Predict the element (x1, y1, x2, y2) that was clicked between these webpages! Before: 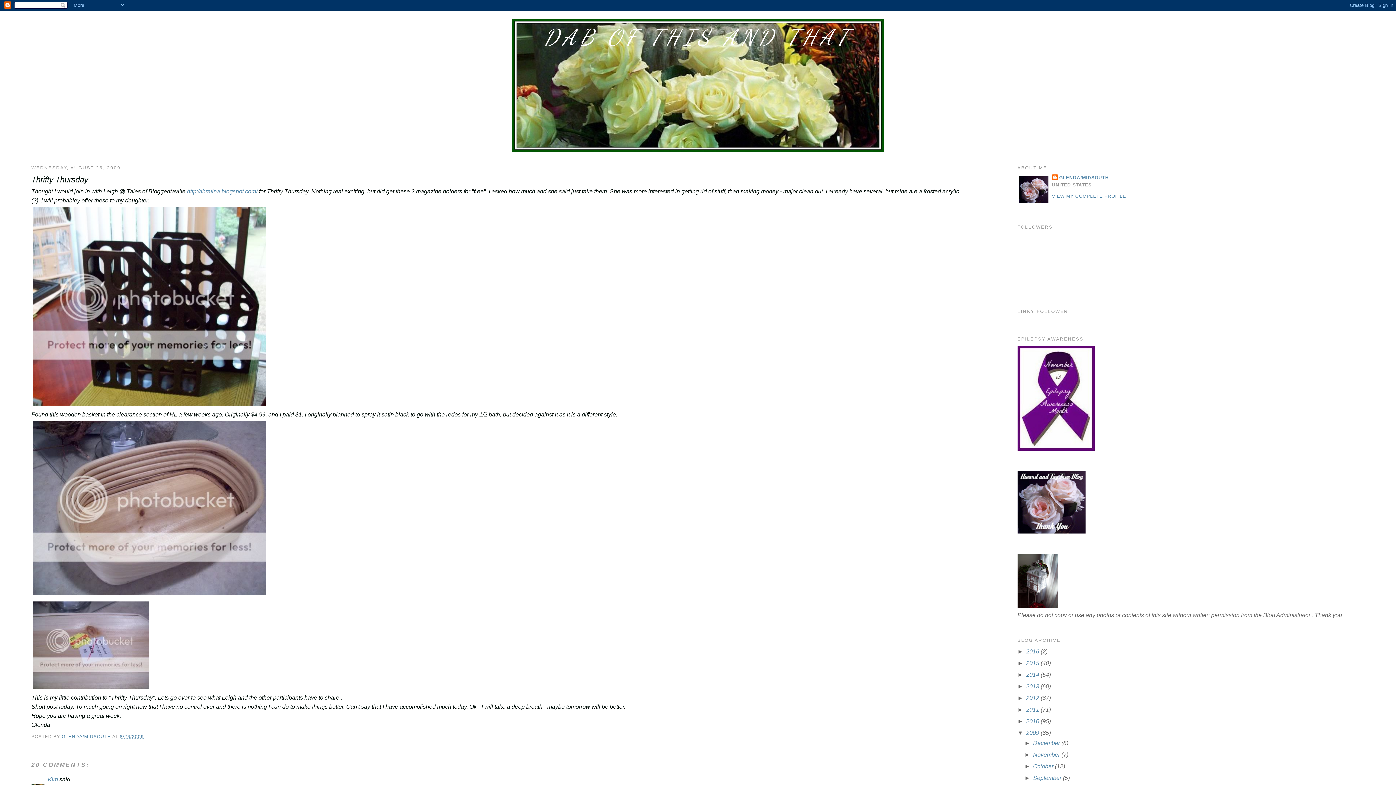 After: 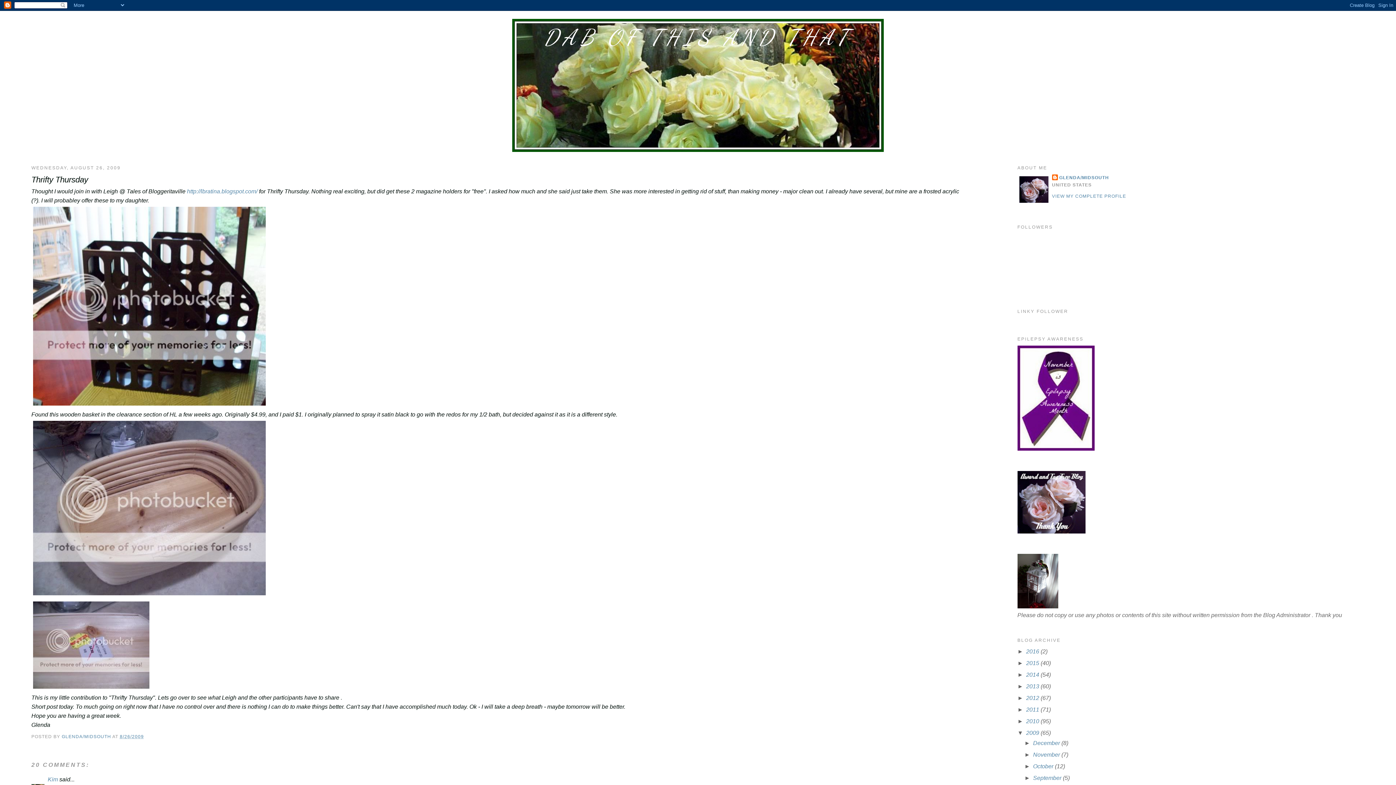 Action: label: 8/26/2009 bbox: (119, 734, 143, 739)